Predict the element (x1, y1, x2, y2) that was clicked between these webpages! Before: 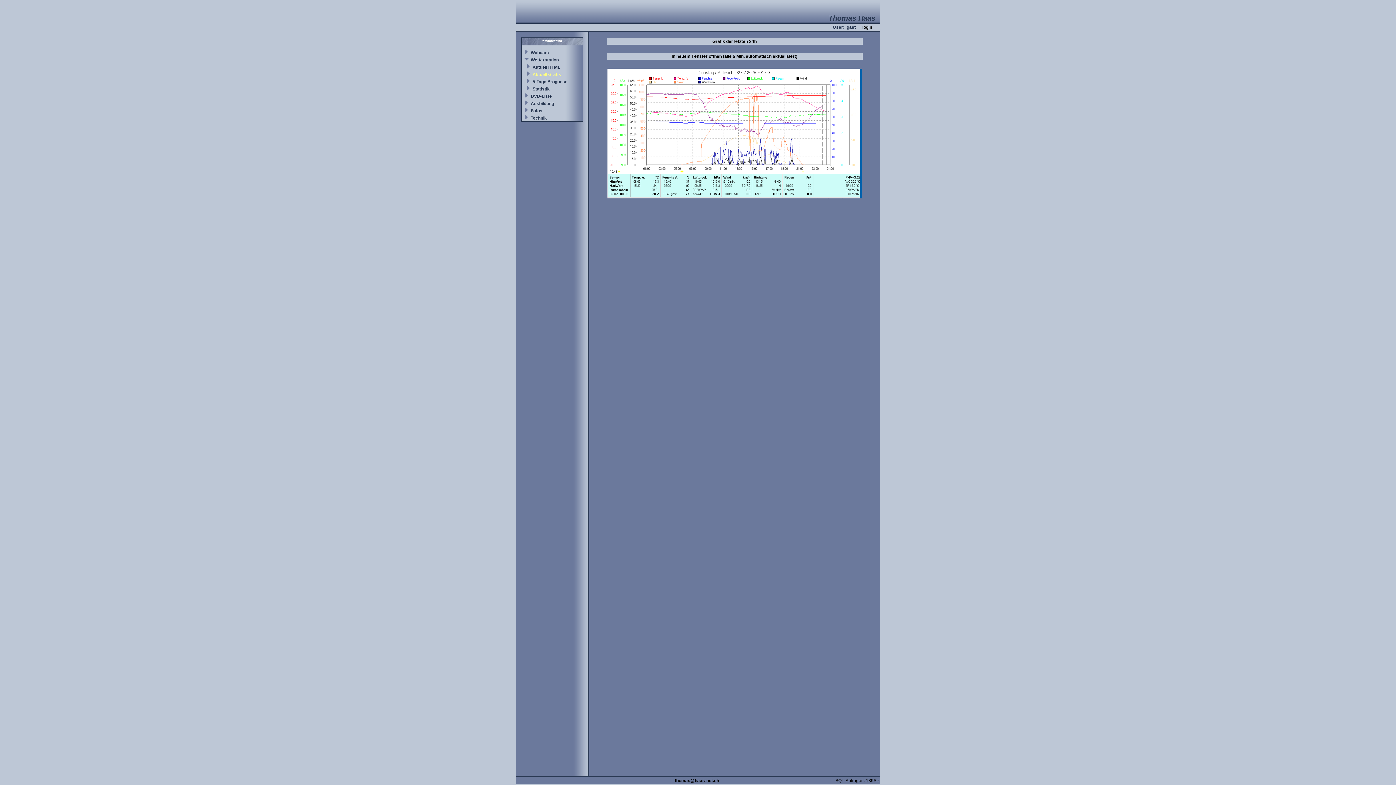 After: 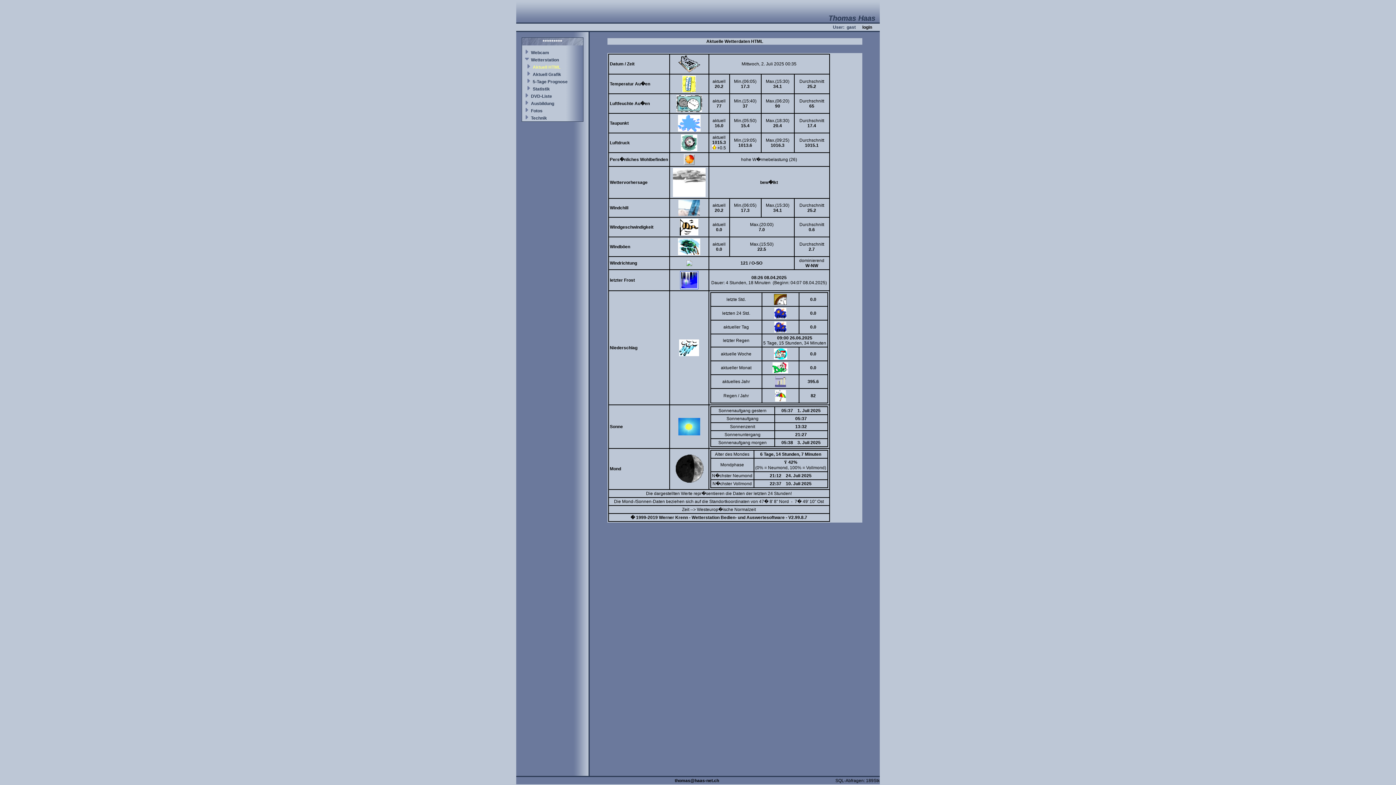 Action: label: Aktuell HTML bbox: (532, 64, 560, 69)